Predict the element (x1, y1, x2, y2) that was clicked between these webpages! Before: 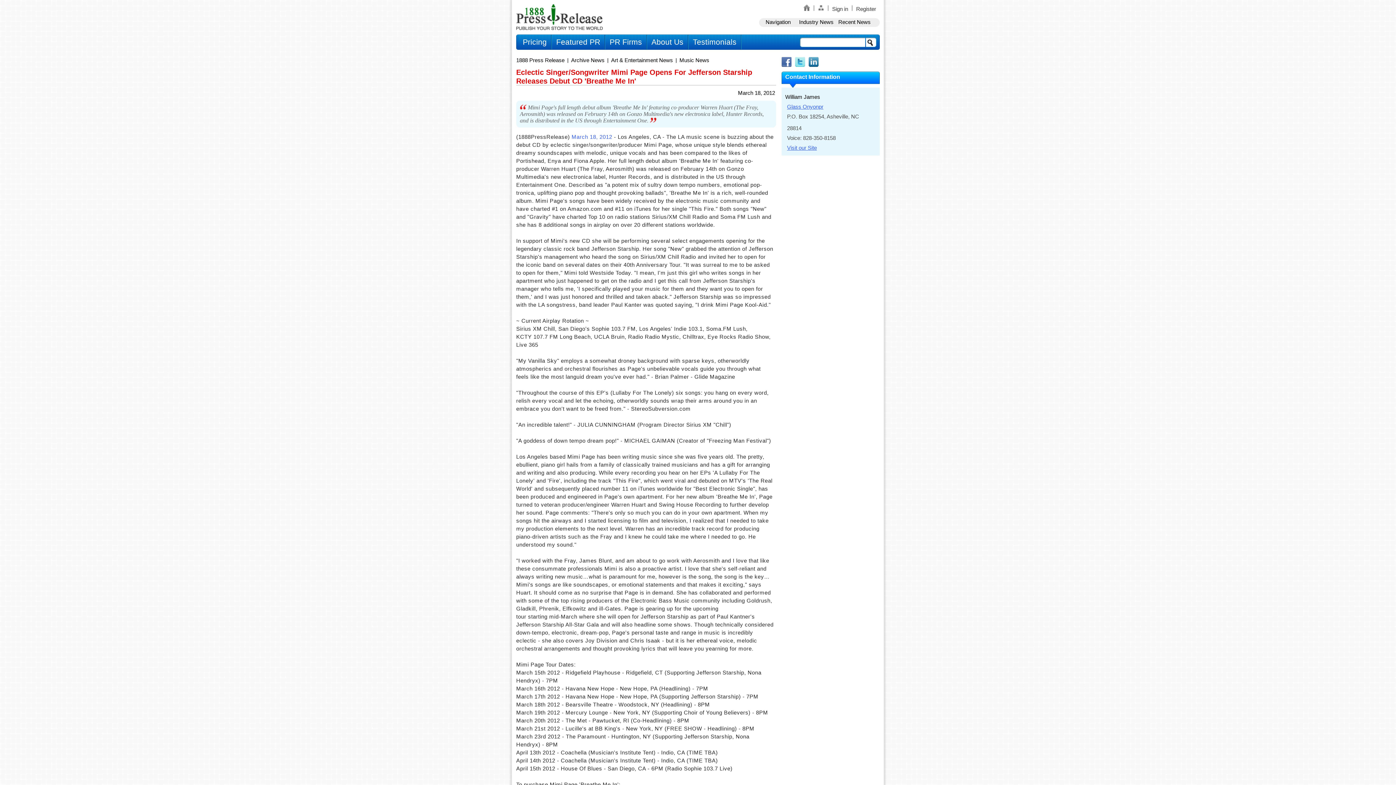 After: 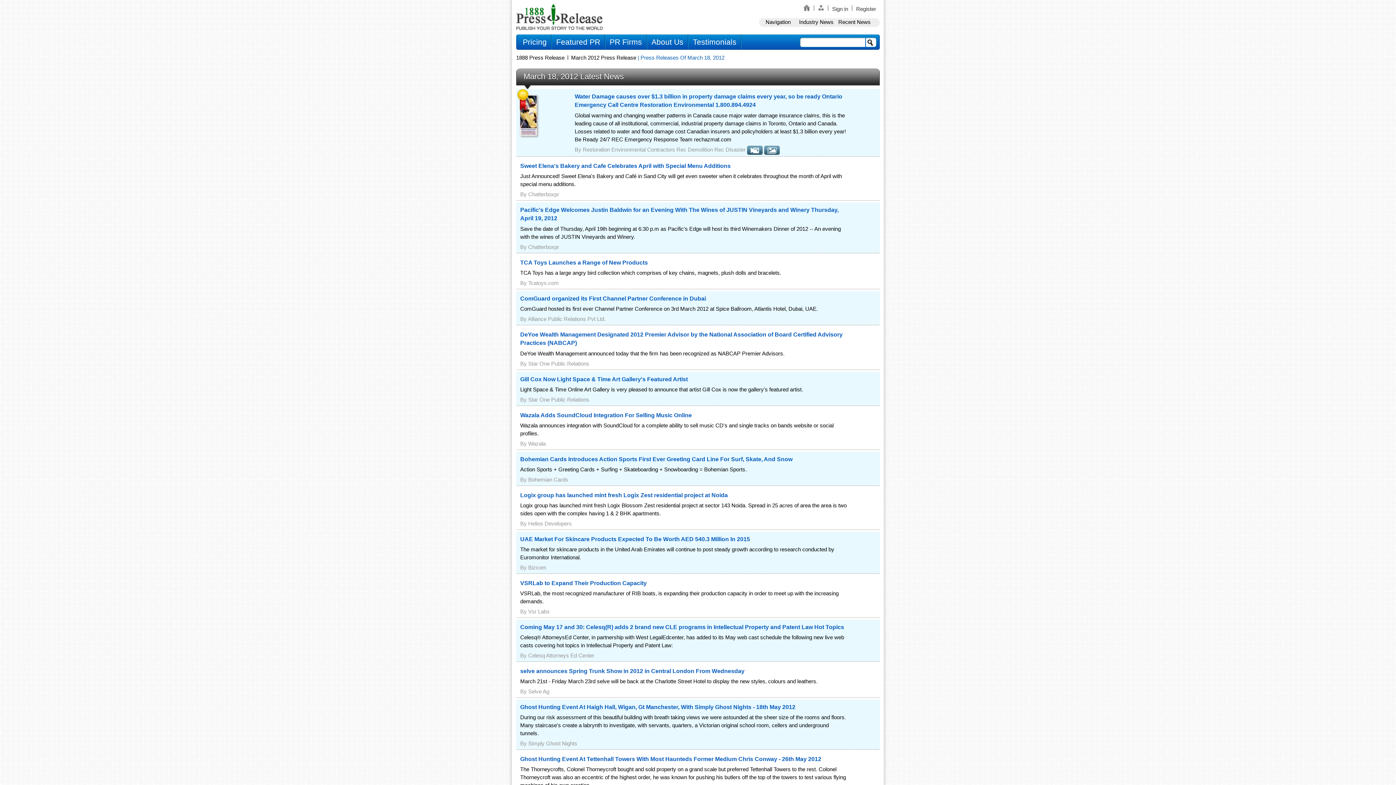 Action: label: March 18, 2012 bbox: (737, 88, 776, 97)